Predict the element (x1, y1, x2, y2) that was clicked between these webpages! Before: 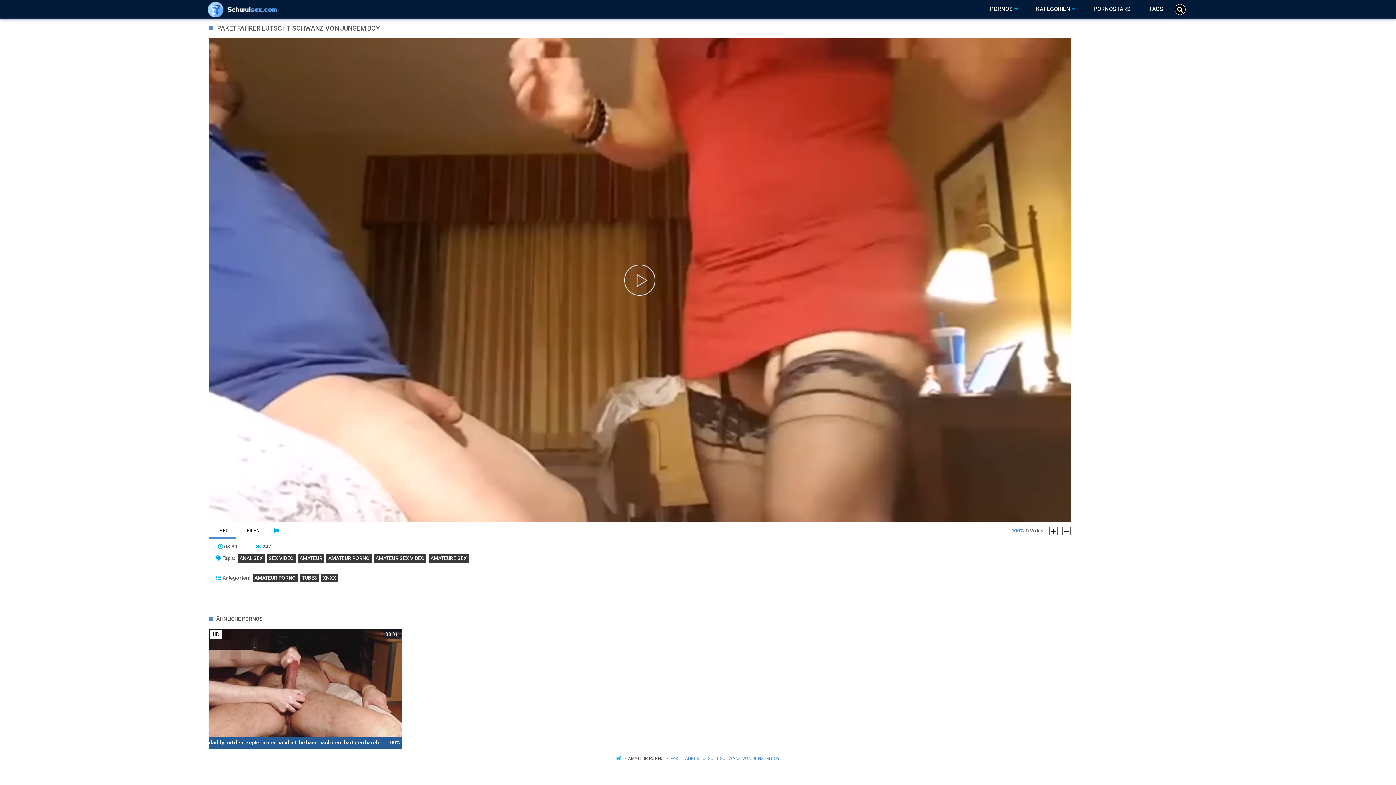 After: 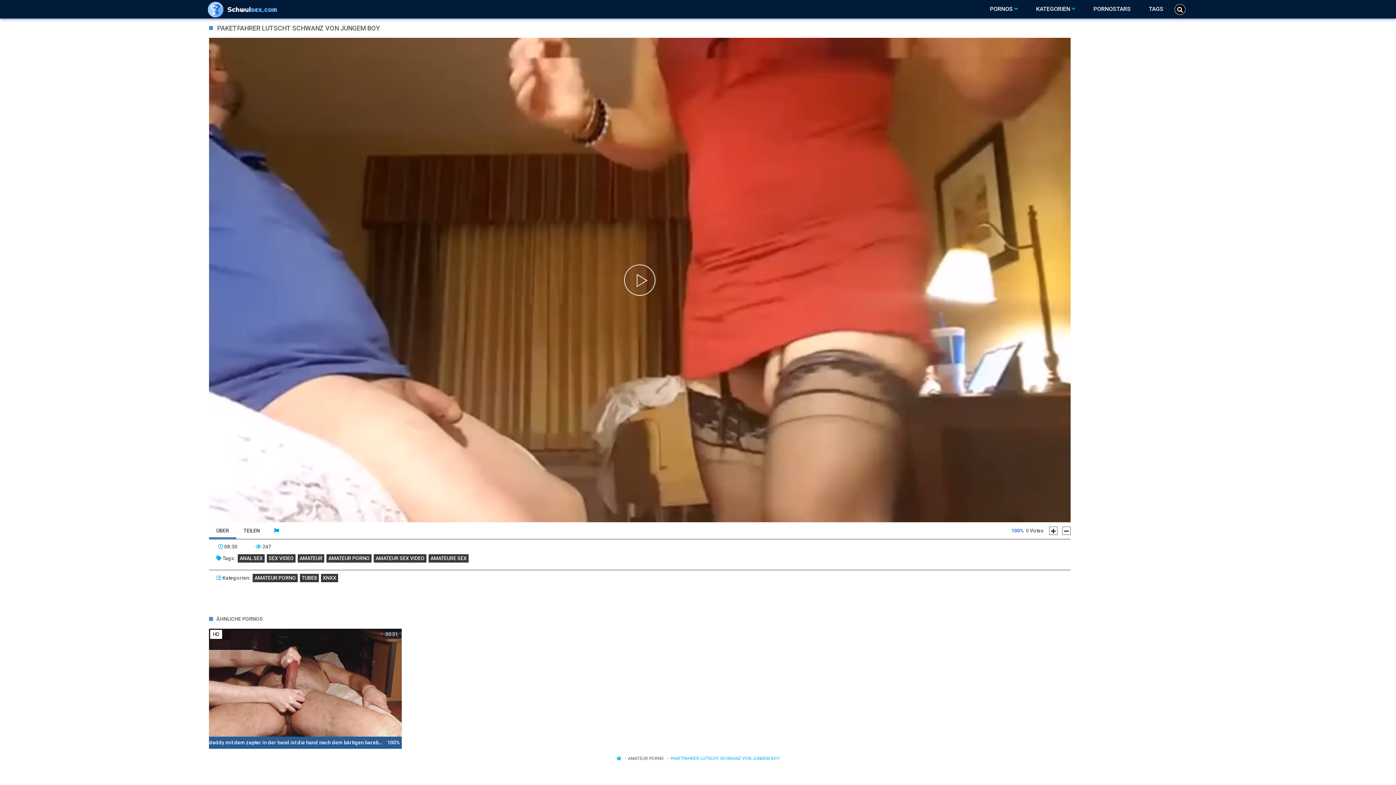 Action: bbox: (670, 756, 779, 761) label: PAKETFAHRER LUTSCHT SCHWANZ VON JUNGEM BOY